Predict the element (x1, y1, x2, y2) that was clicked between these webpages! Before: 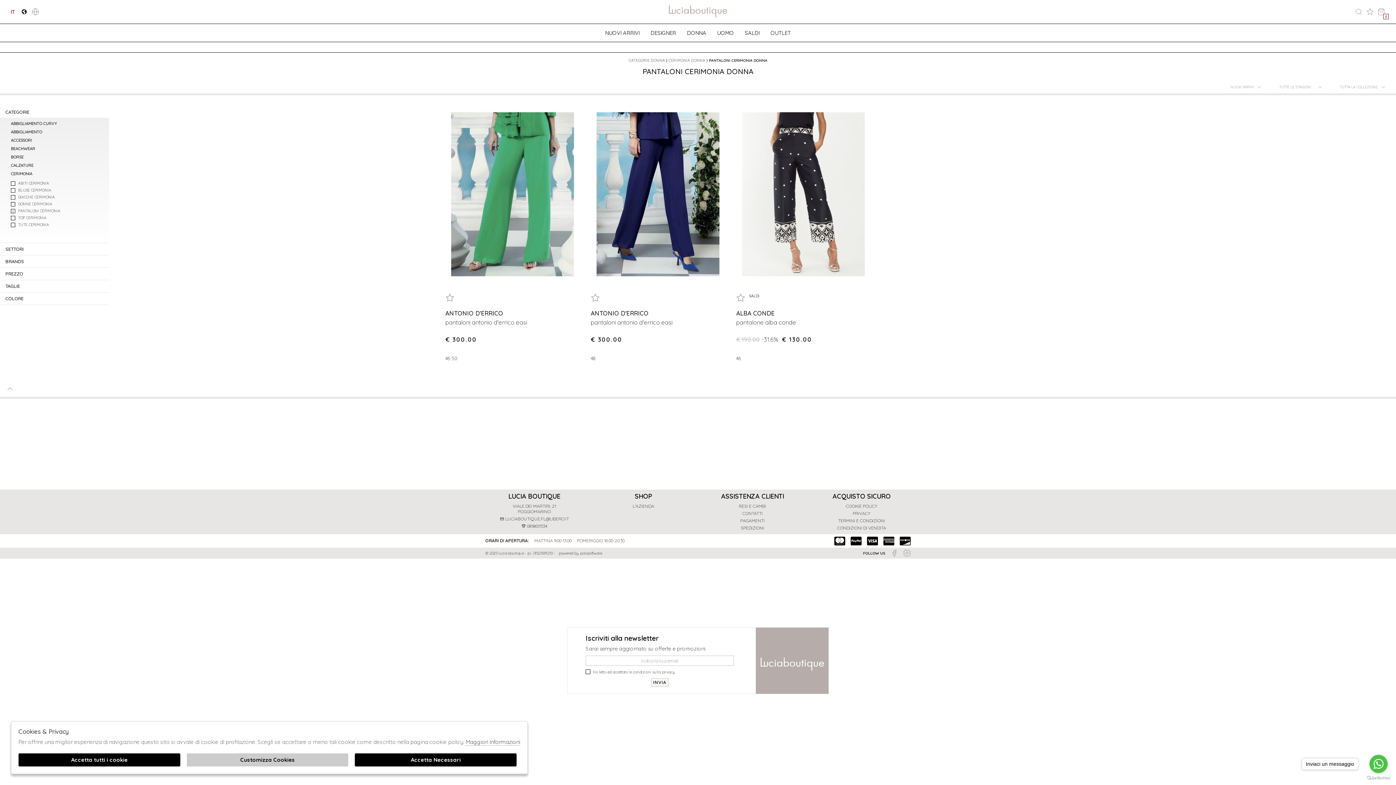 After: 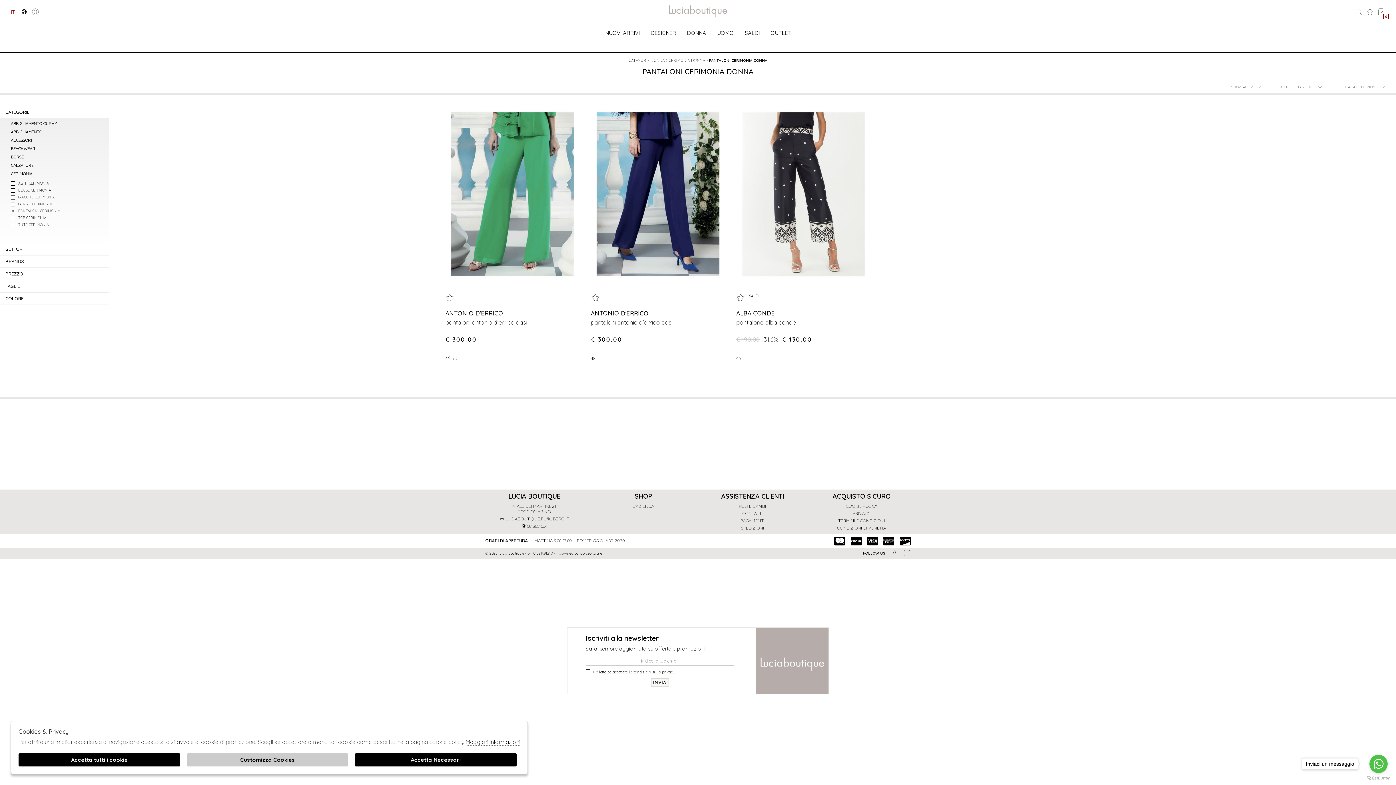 Action: bbox: (9, 8, 16, 15) label: IT